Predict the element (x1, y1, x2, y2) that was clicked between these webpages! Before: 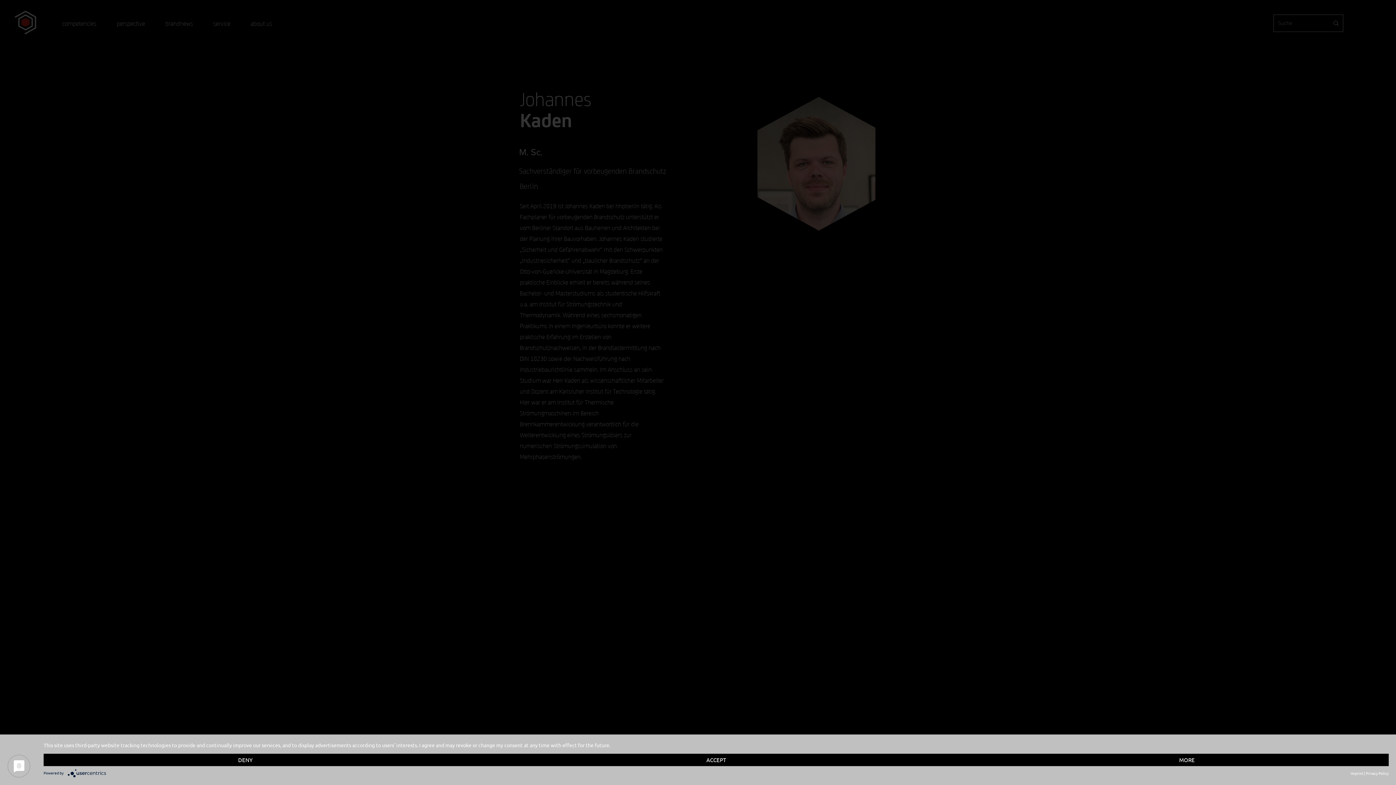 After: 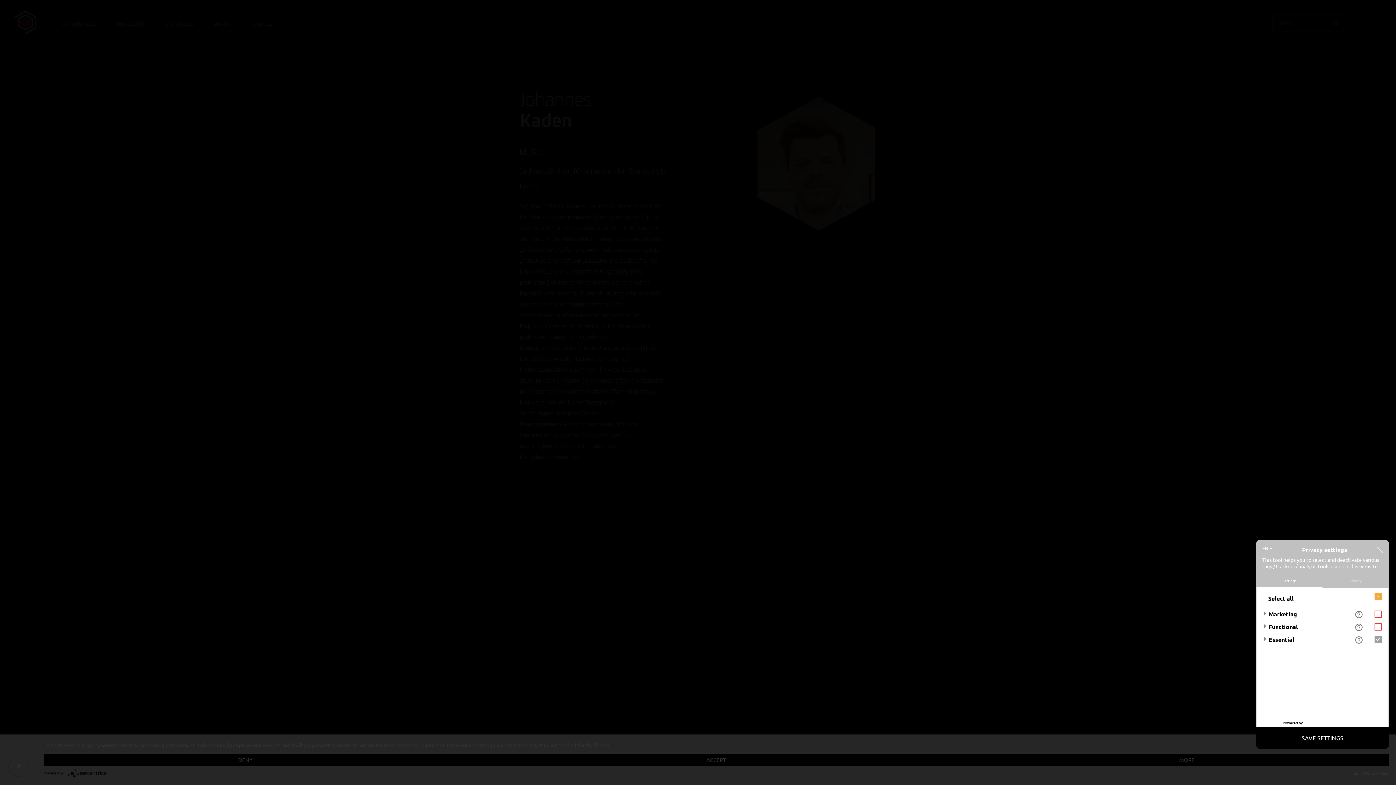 Action: label: MORE bbox: (985, 754, 1389, 766)